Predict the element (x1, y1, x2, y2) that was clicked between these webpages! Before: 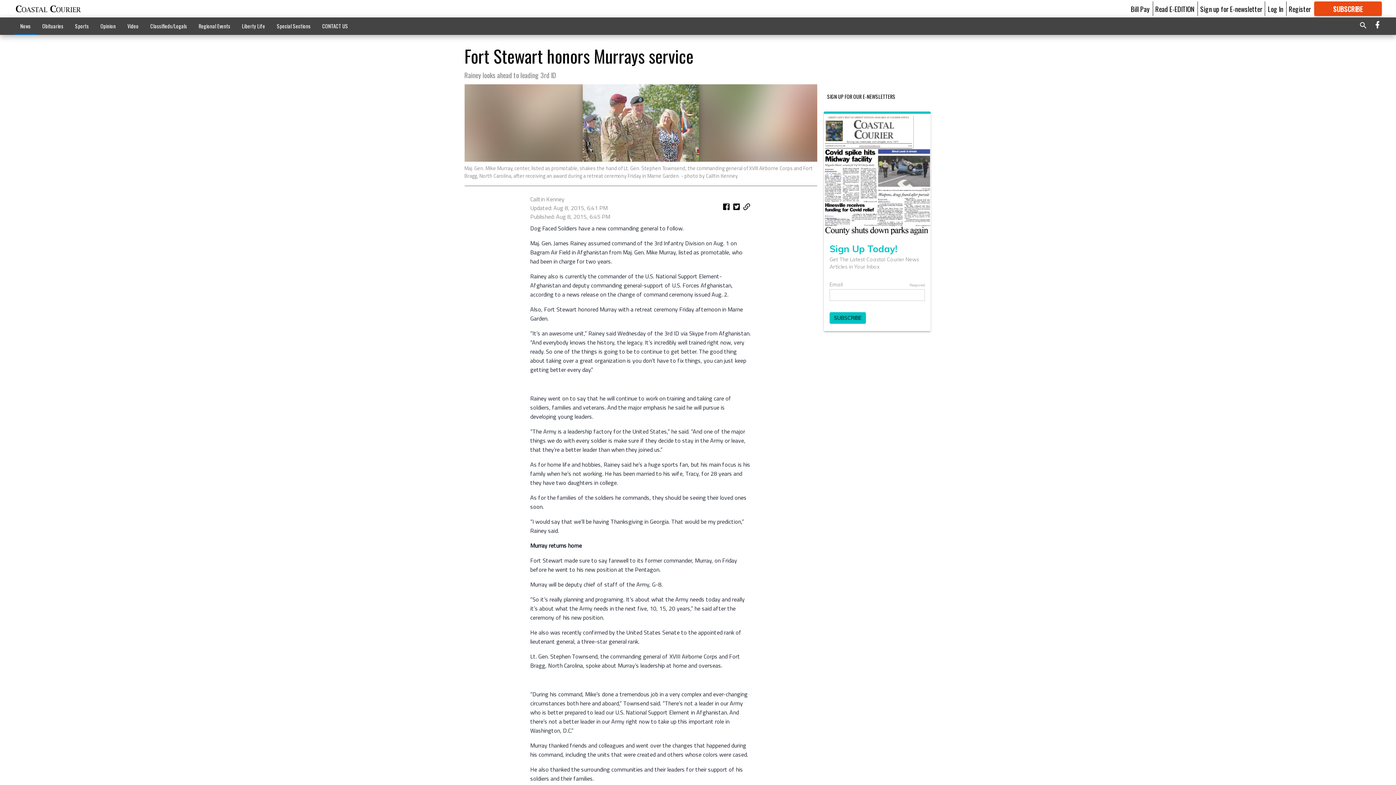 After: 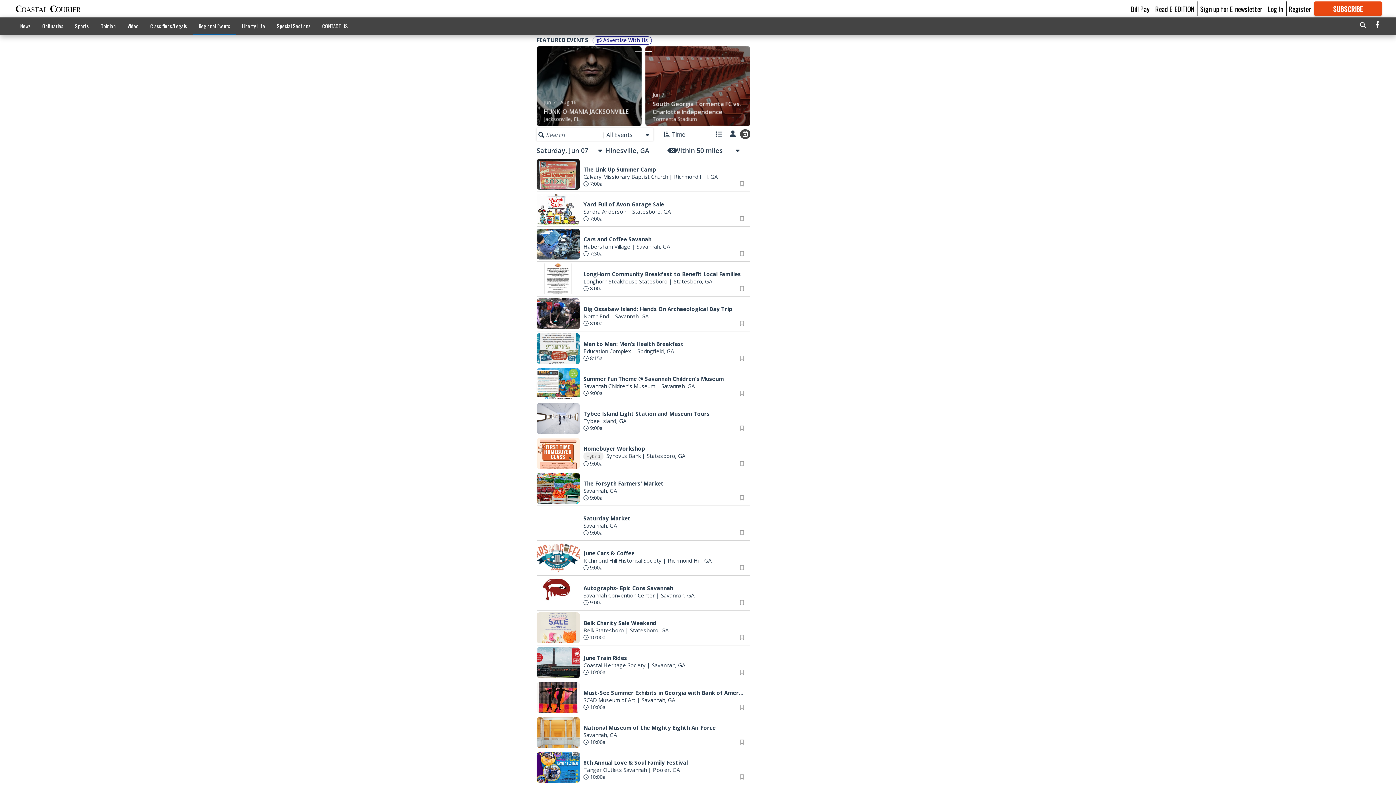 Action: label: Regional Events bbox: (192, 18, 236, 33)